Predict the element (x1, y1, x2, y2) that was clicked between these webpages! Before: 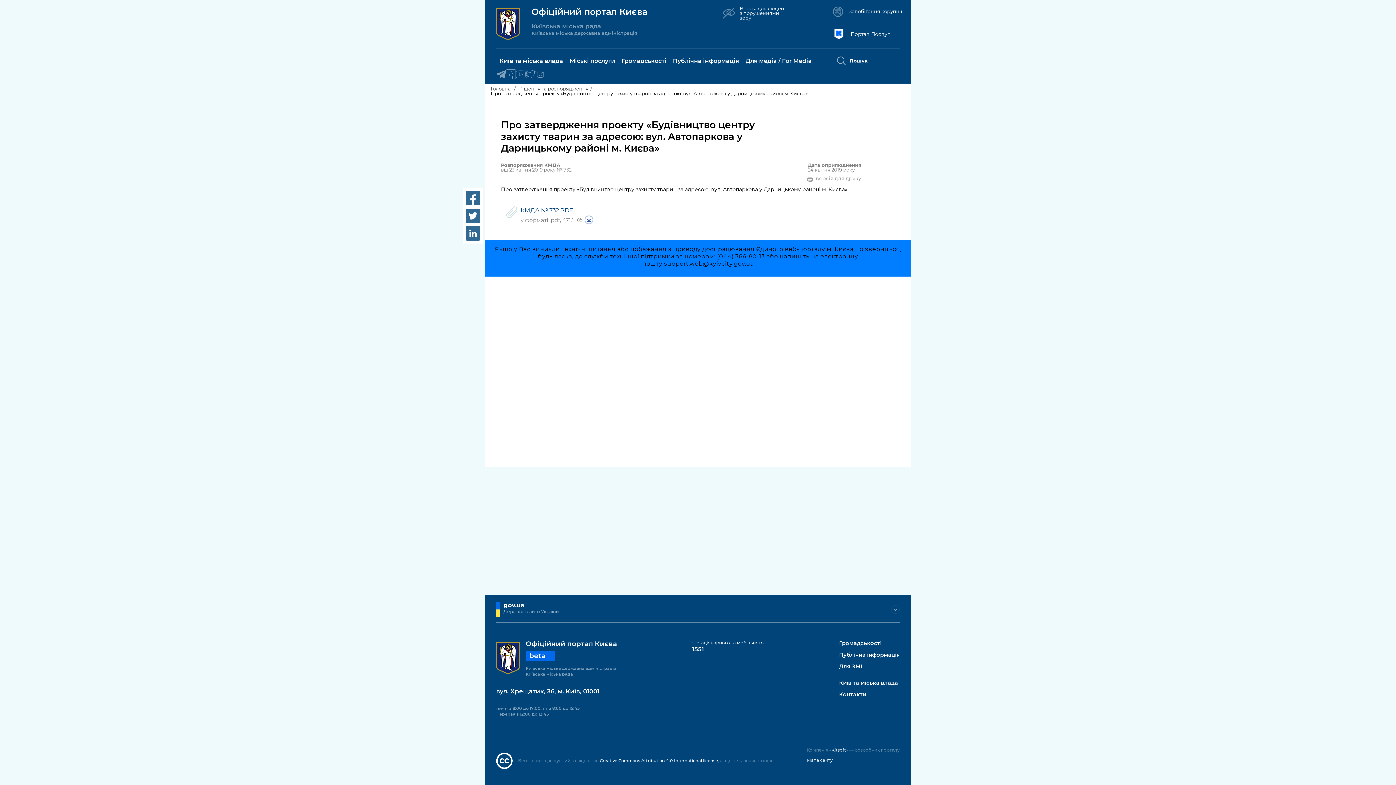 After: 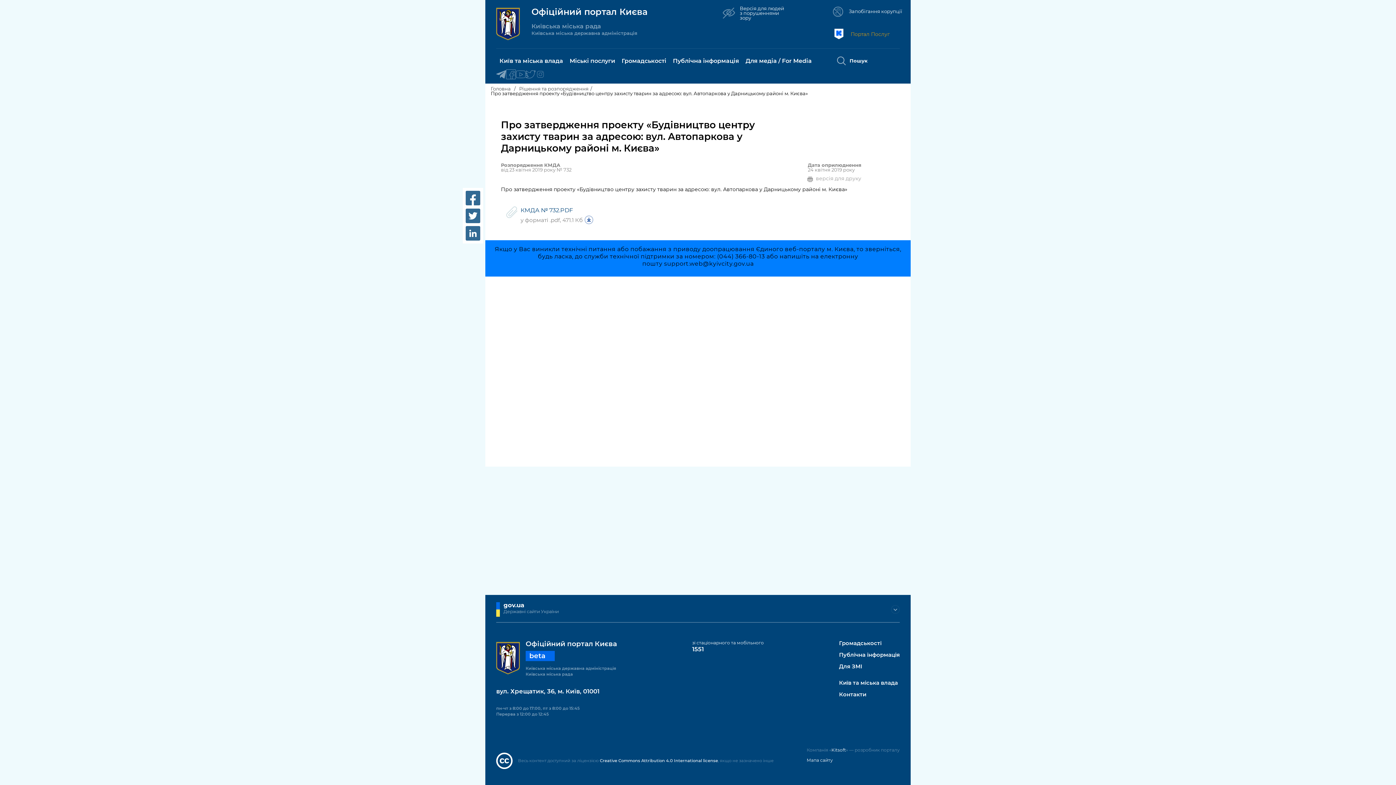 Action: label: Портал Послуг bbox: (827, 28, 900, 39)